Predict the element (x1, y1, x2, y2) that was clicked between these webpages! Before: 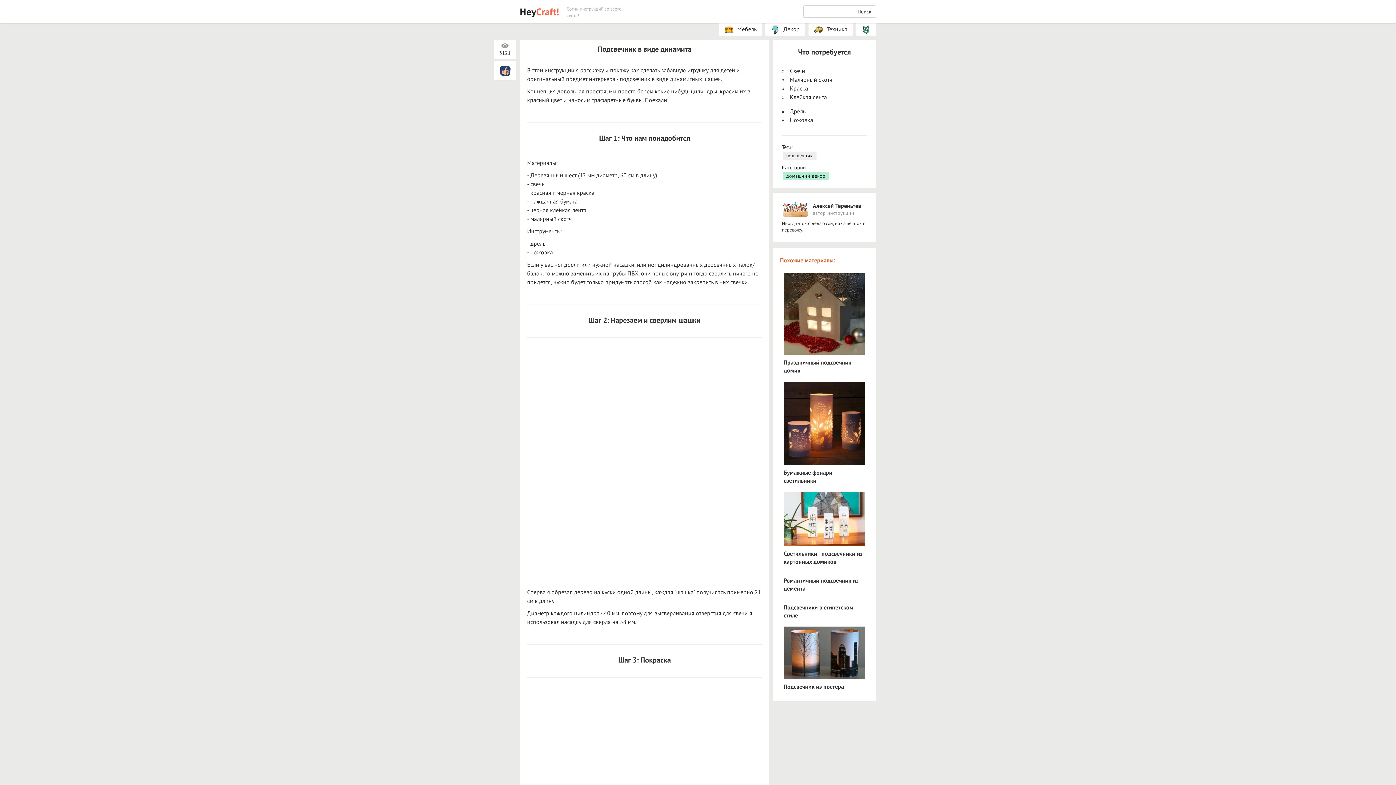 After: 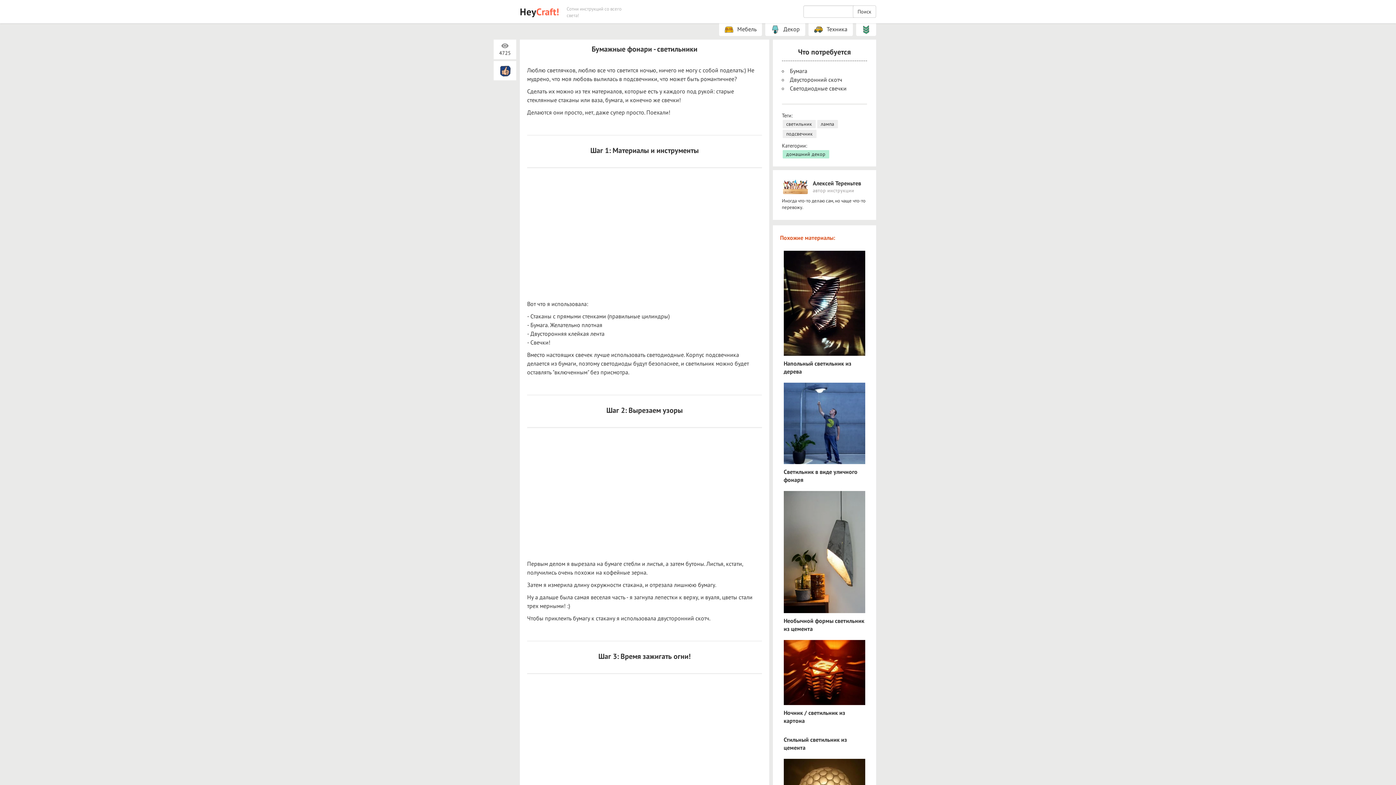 Action: label: Бумажные фонари - светильники bbox: (783, 465, 865, 484)